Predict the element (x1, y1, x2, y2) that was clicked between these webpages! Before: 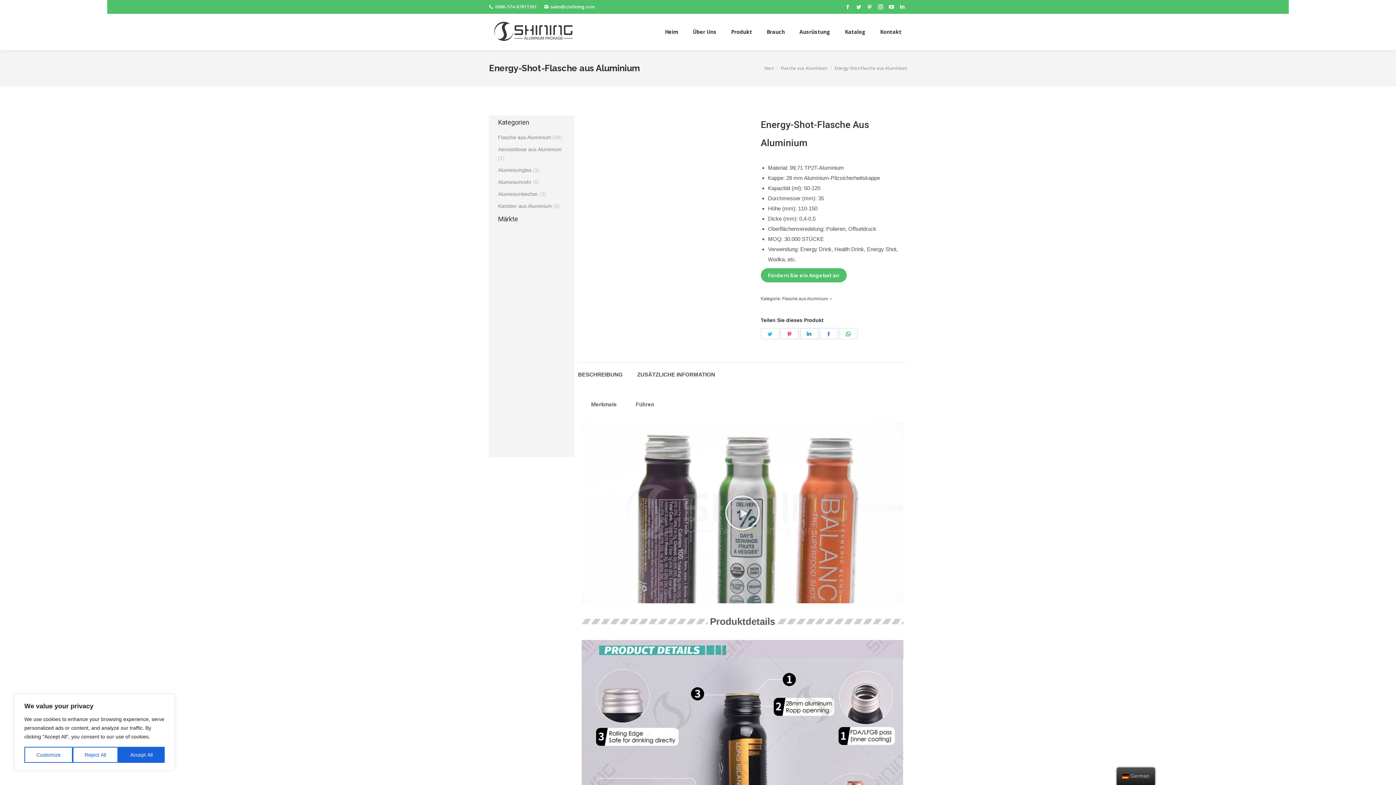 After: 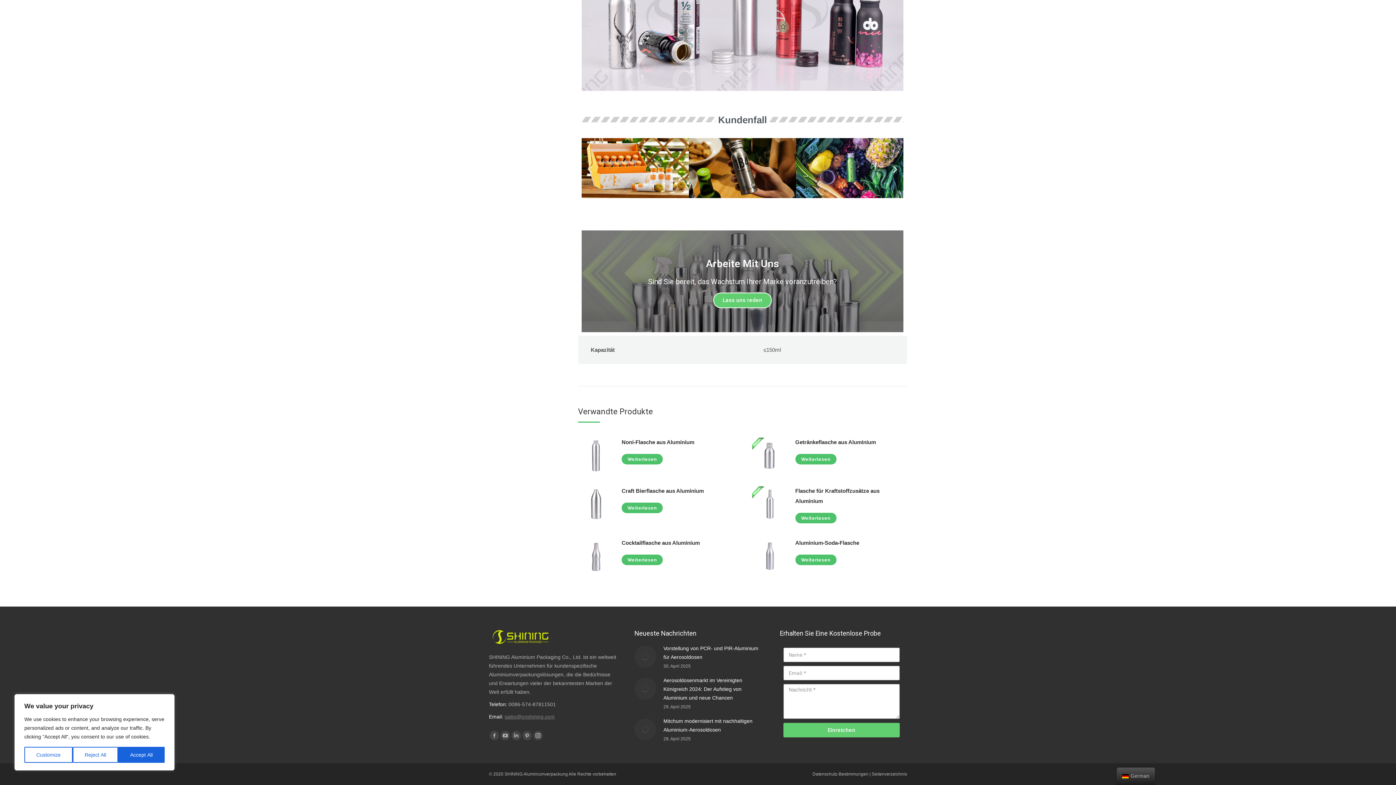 Action: label: ZUSÄTZLICHE INFORMATION bbox: (637, 371, 715, 377)